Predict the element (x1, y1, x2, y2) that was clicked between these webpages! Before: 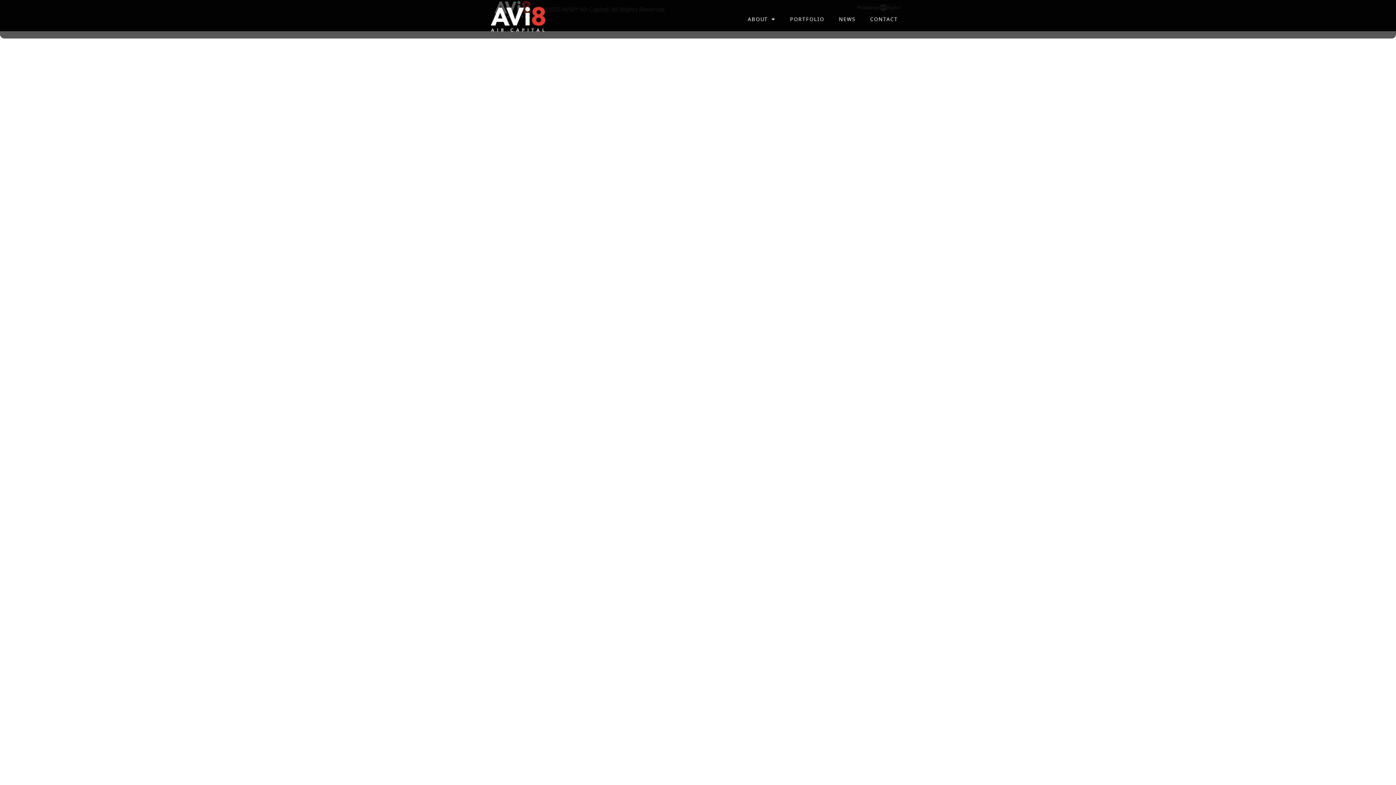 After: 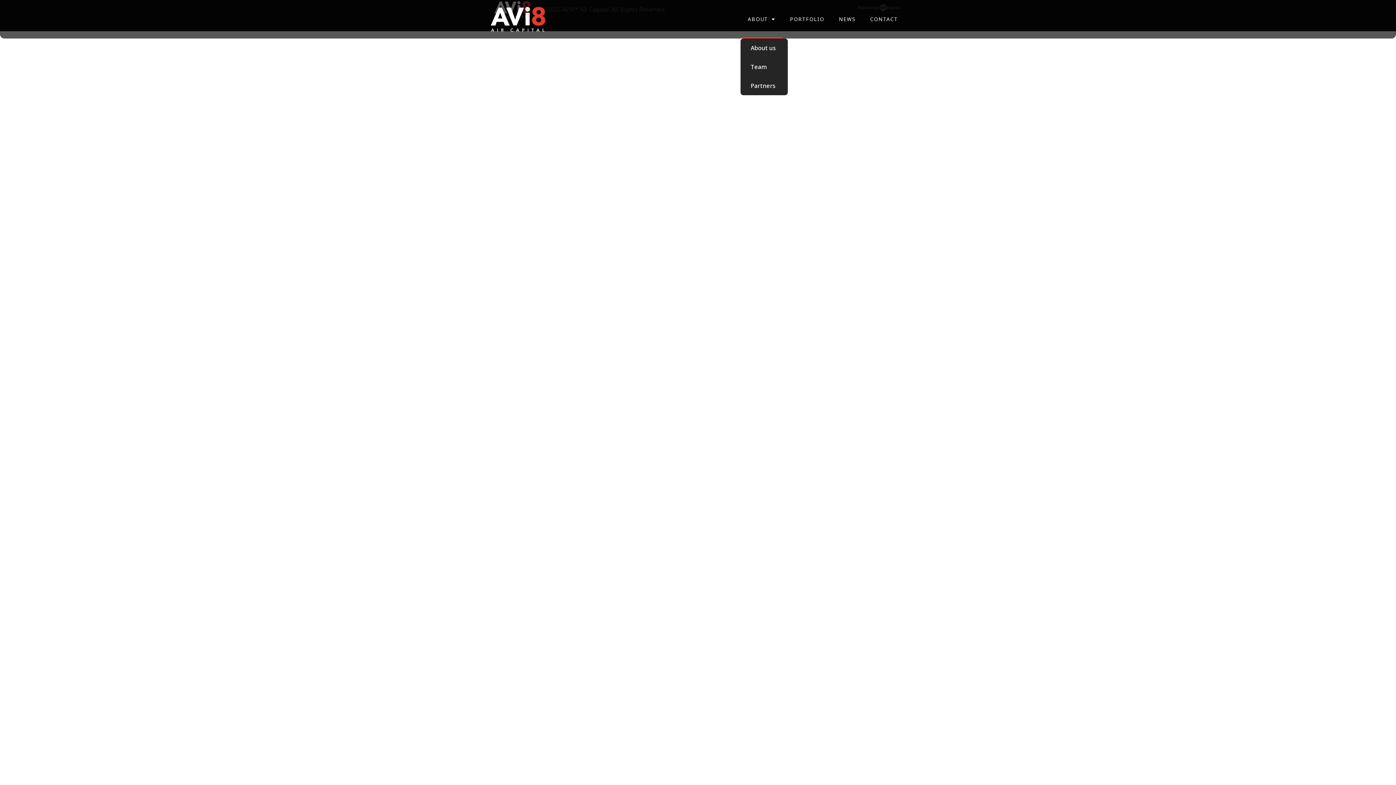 Action: label: ABOUT bbox: (740, 0, 782, 38)